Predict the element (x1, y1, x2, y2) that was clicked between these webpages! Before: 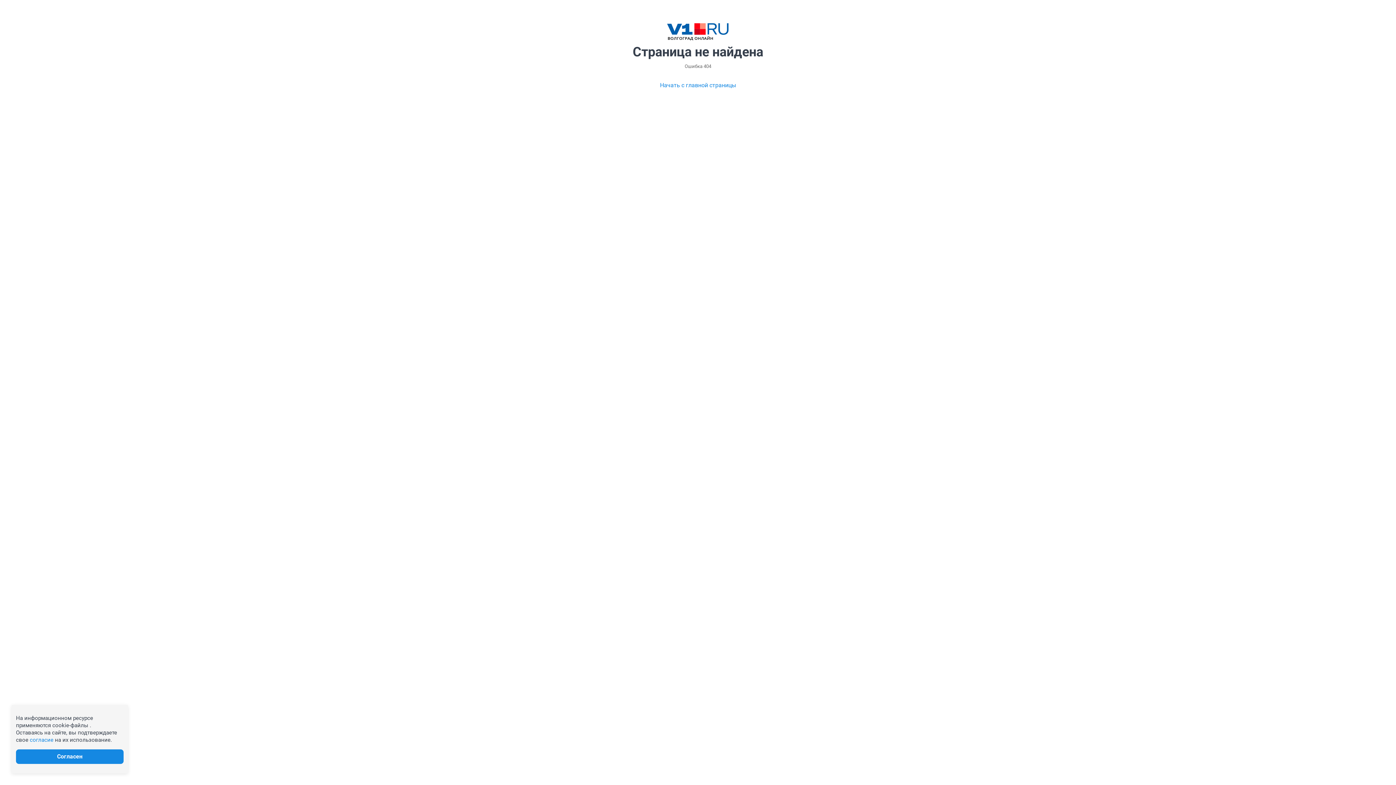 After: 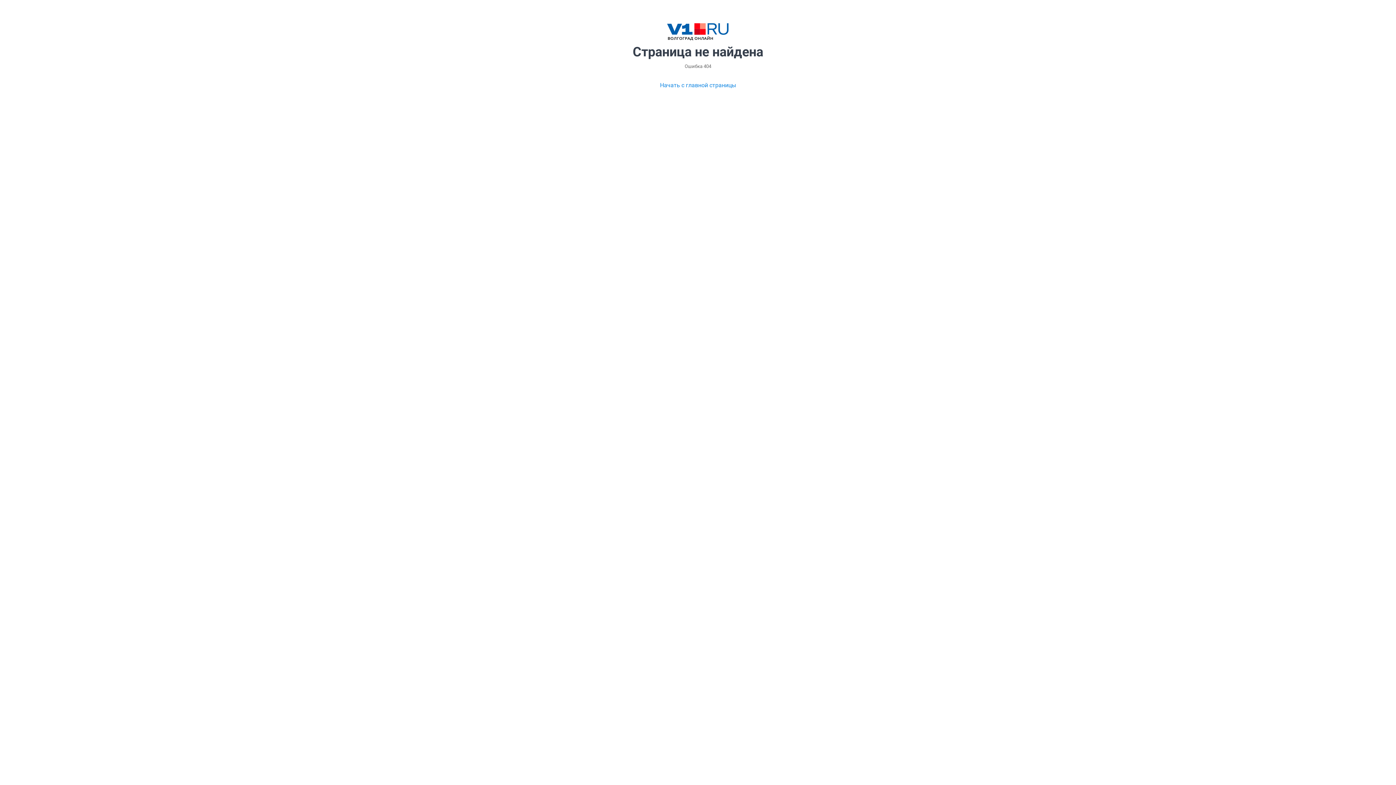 Action: label: Согласен bbox: (16, 749, 123, 764)